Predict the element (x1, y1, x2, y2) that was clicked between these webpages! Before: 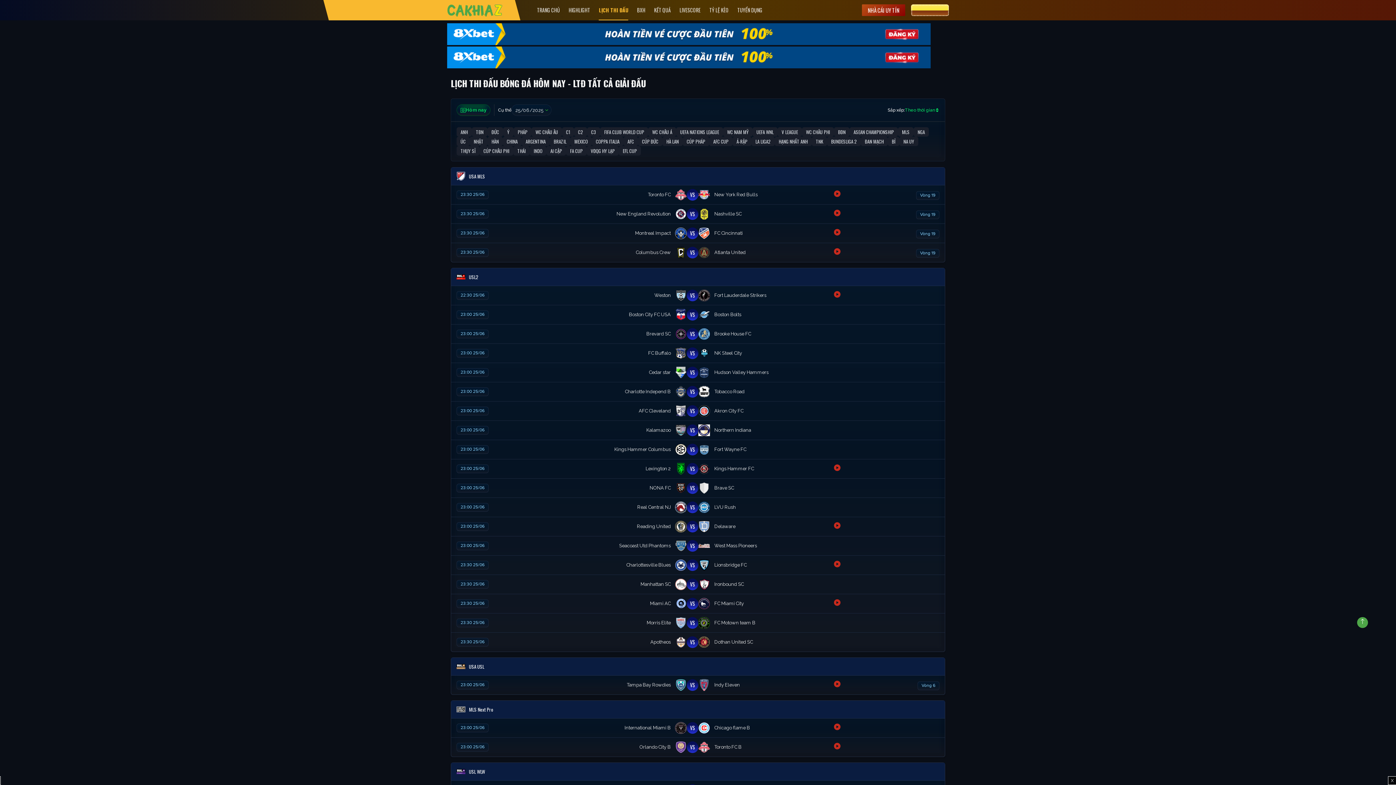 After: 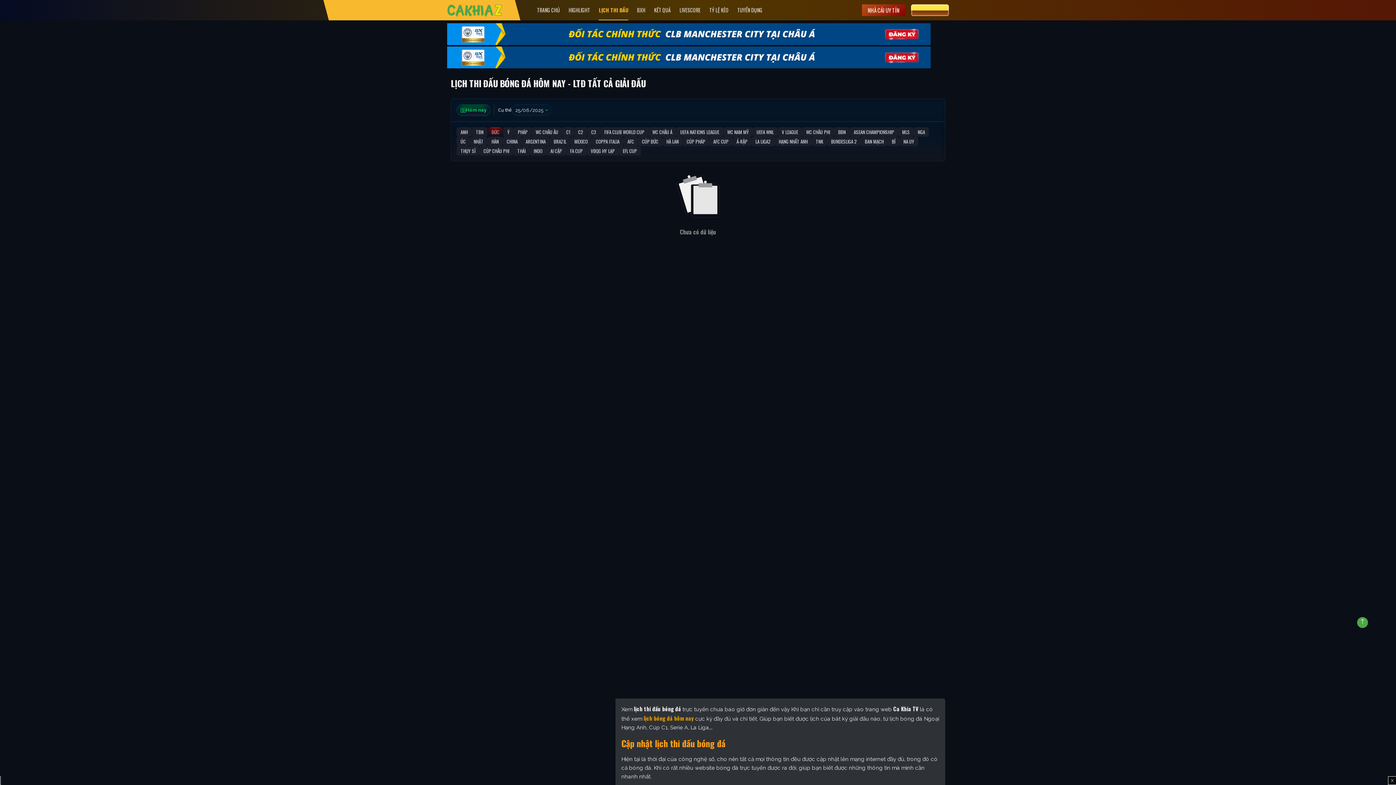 Action: bbox: (487, 127, 503, 136) label: ĐỨC